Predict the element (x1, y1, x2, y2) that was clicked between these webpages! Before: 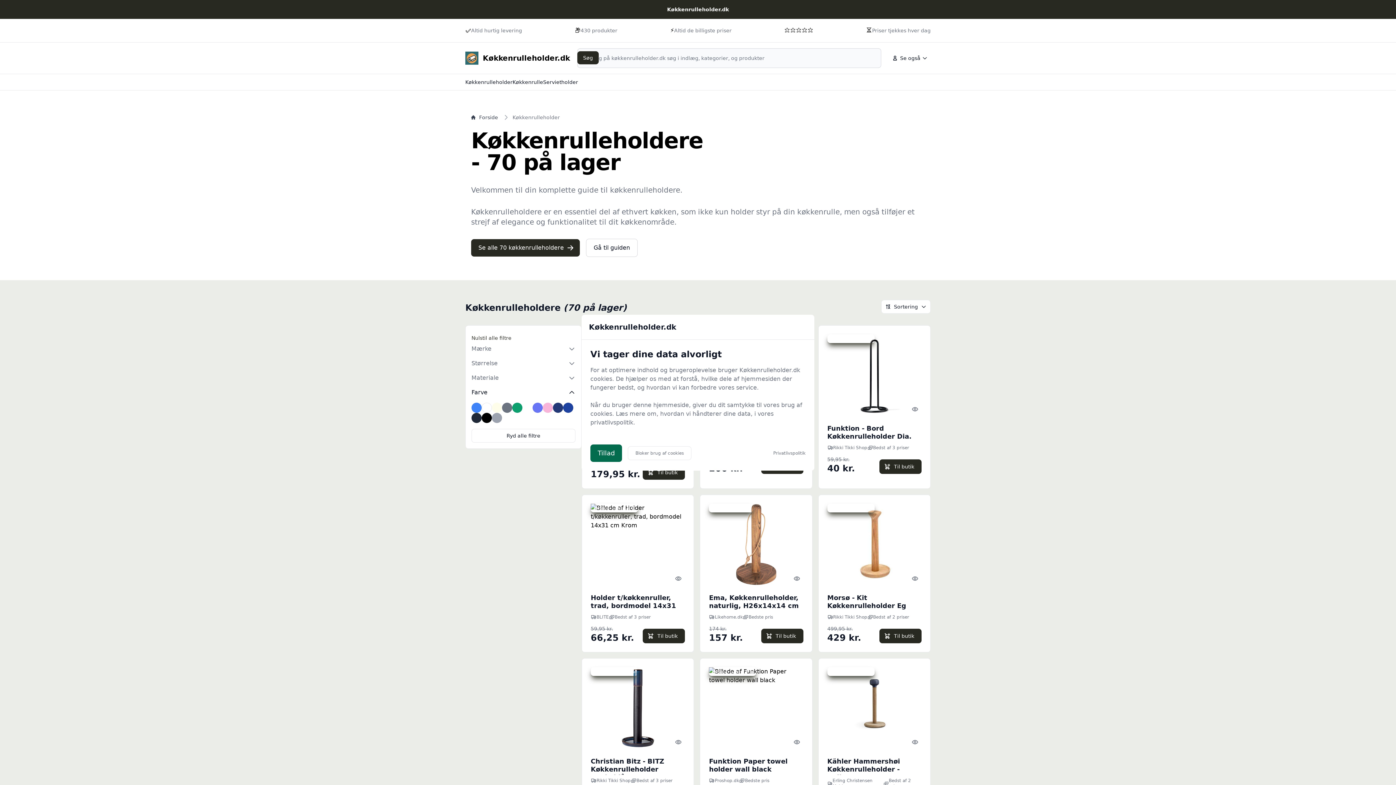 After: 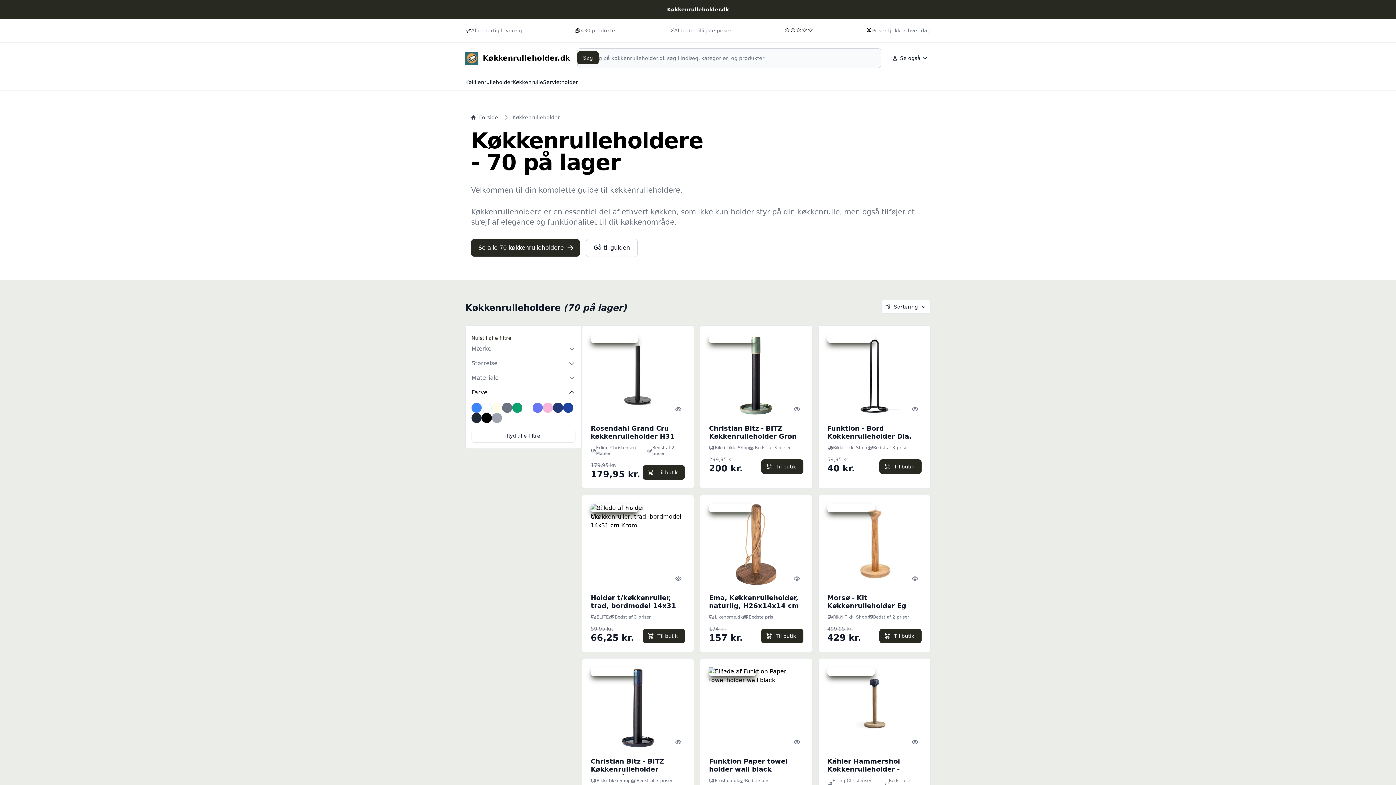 Action: label: Tillad bbox: (590, 444, 622, 462)